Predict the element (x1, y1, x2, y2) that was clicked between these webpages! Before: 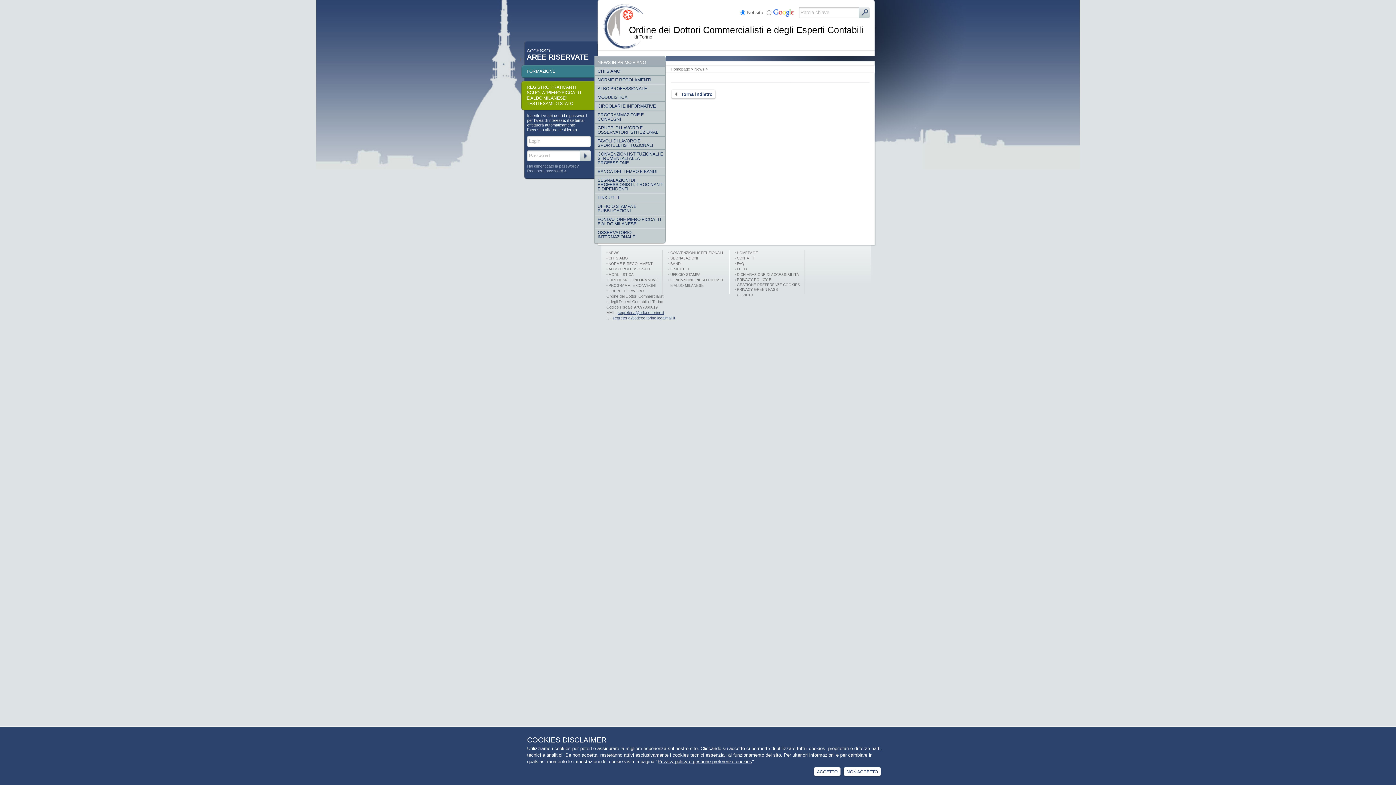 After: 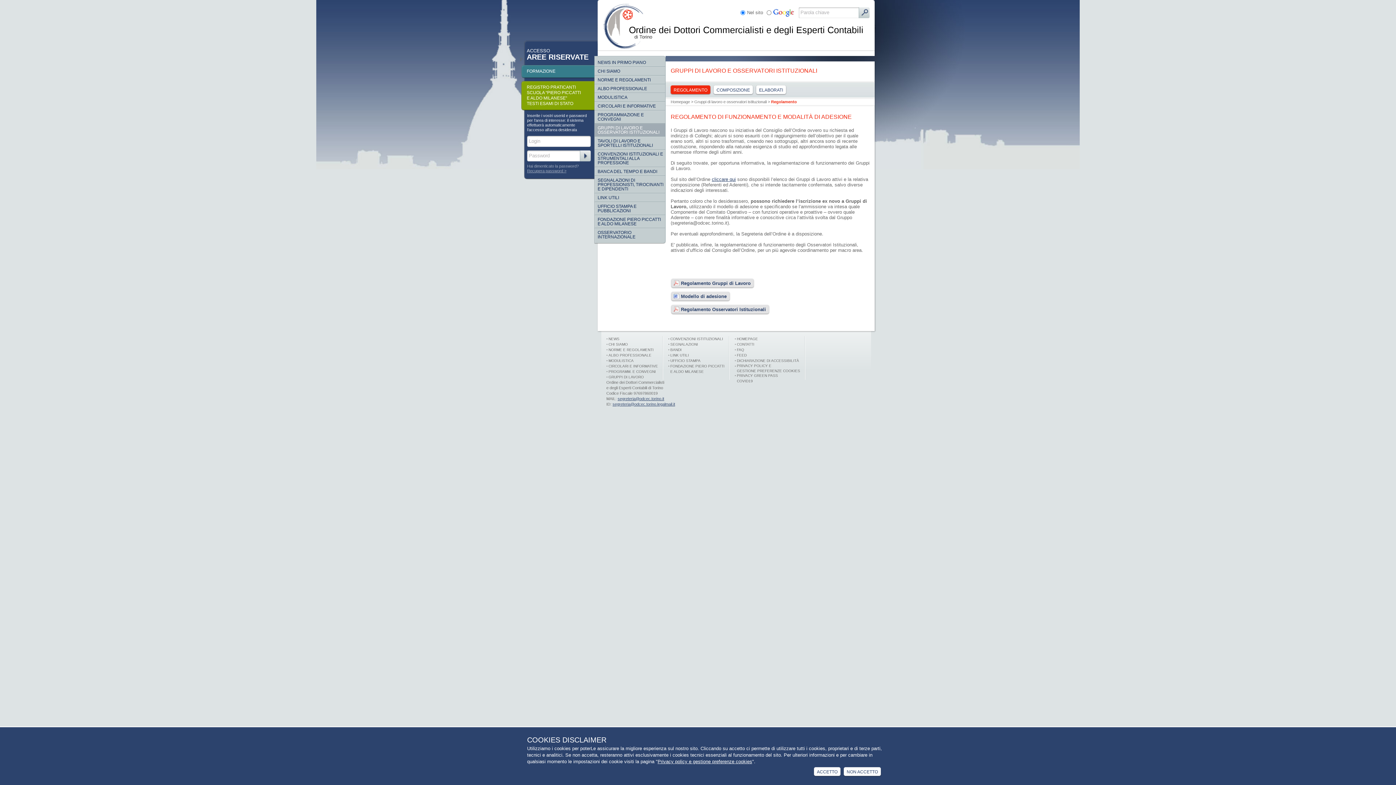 Action: label: GRUPPI DI LAVORO E OSSERVATORI ISTITUZIONALI bbox: (594, 123, 665, 136)